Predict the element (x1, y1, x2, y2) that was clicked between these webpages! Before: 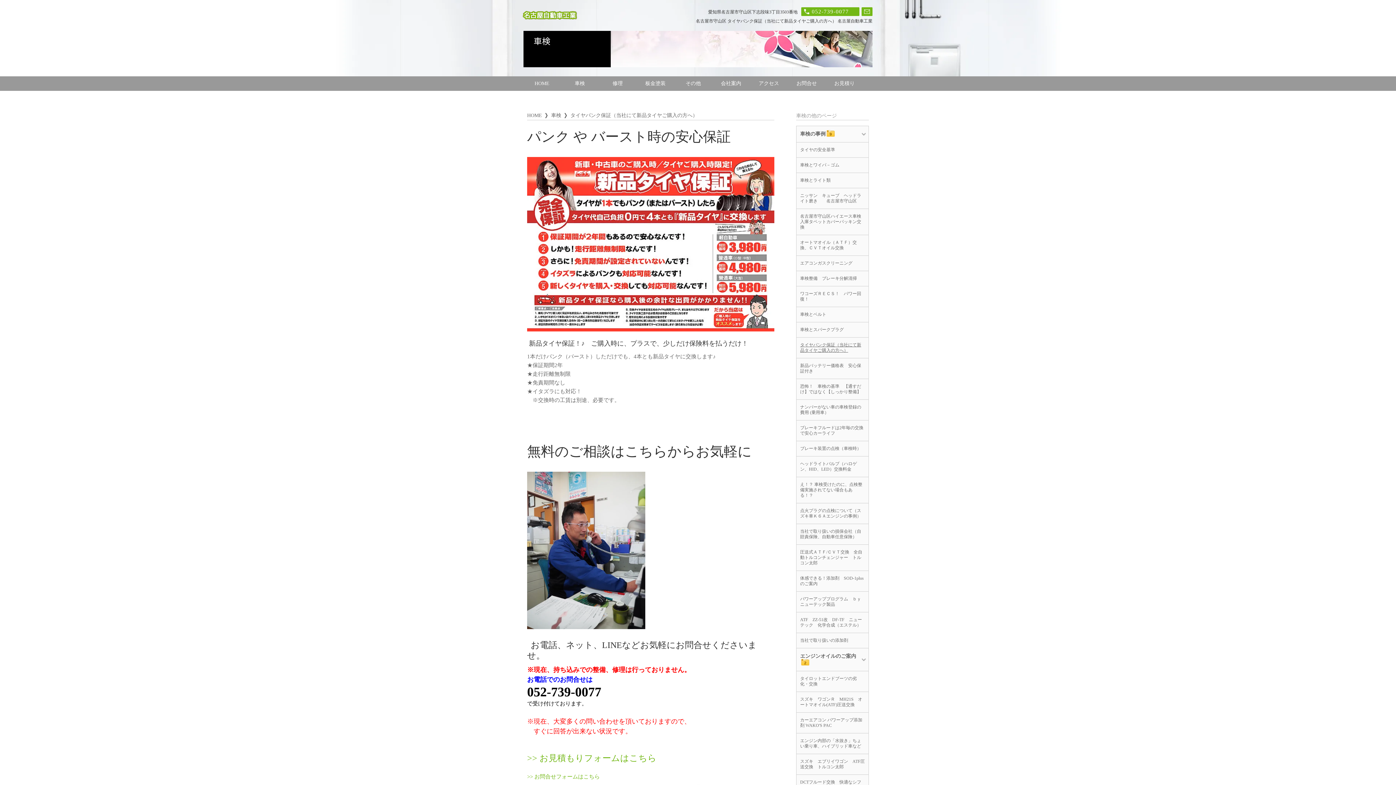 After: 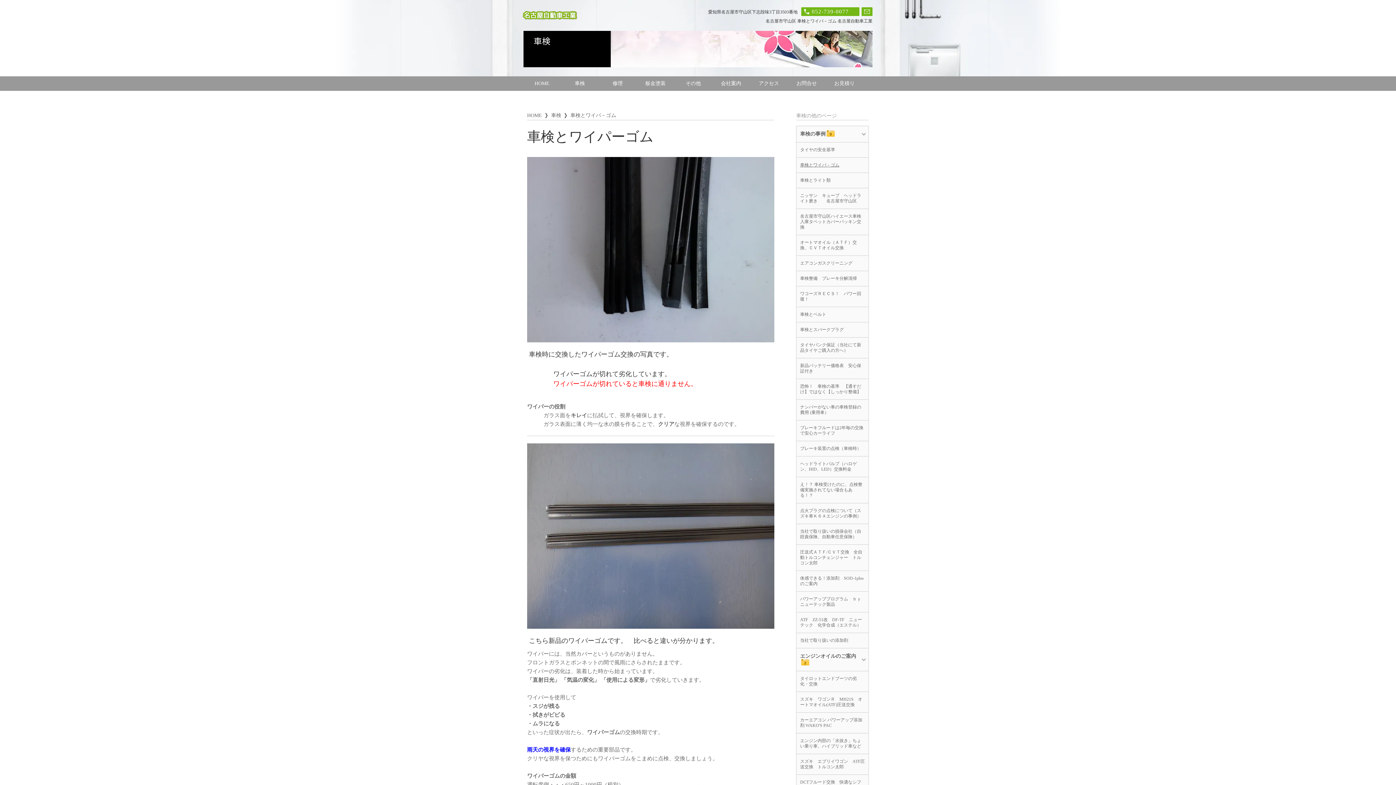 Action: label: 車検とワイパ－ゴム bbox: (796, 157, 868, 172)